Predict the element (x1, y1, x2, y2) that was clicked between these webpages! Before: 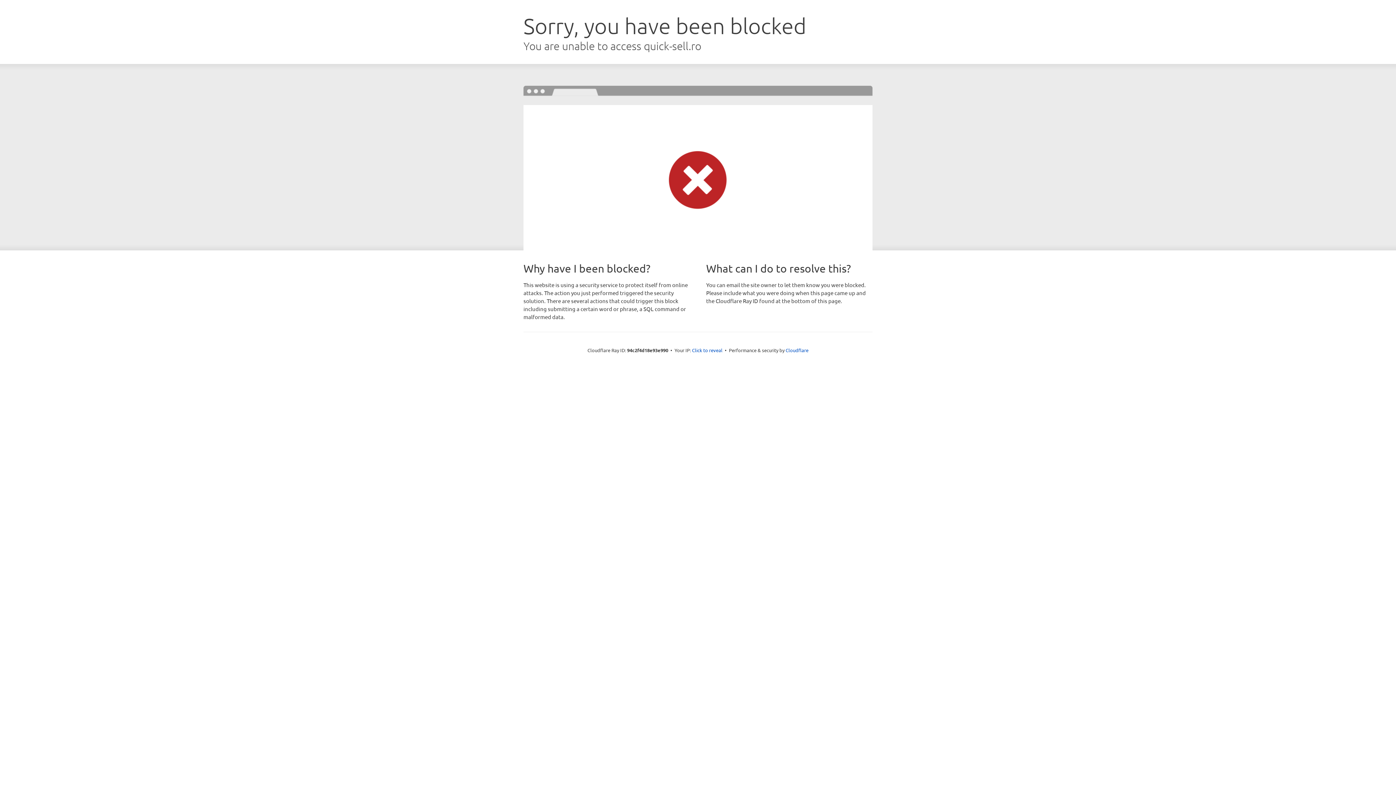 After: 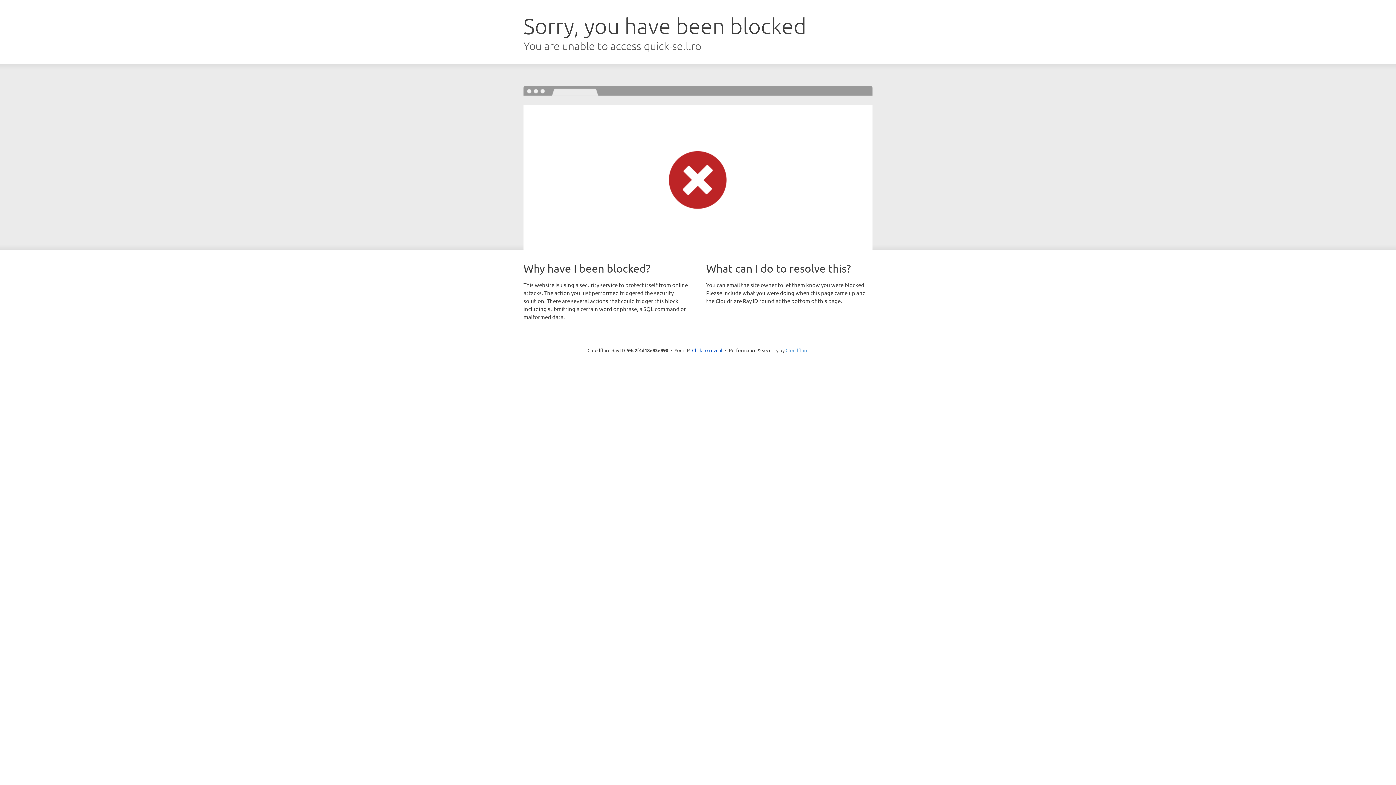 Action: label: Cloudflare bbox: (785, 347, 808, 353)